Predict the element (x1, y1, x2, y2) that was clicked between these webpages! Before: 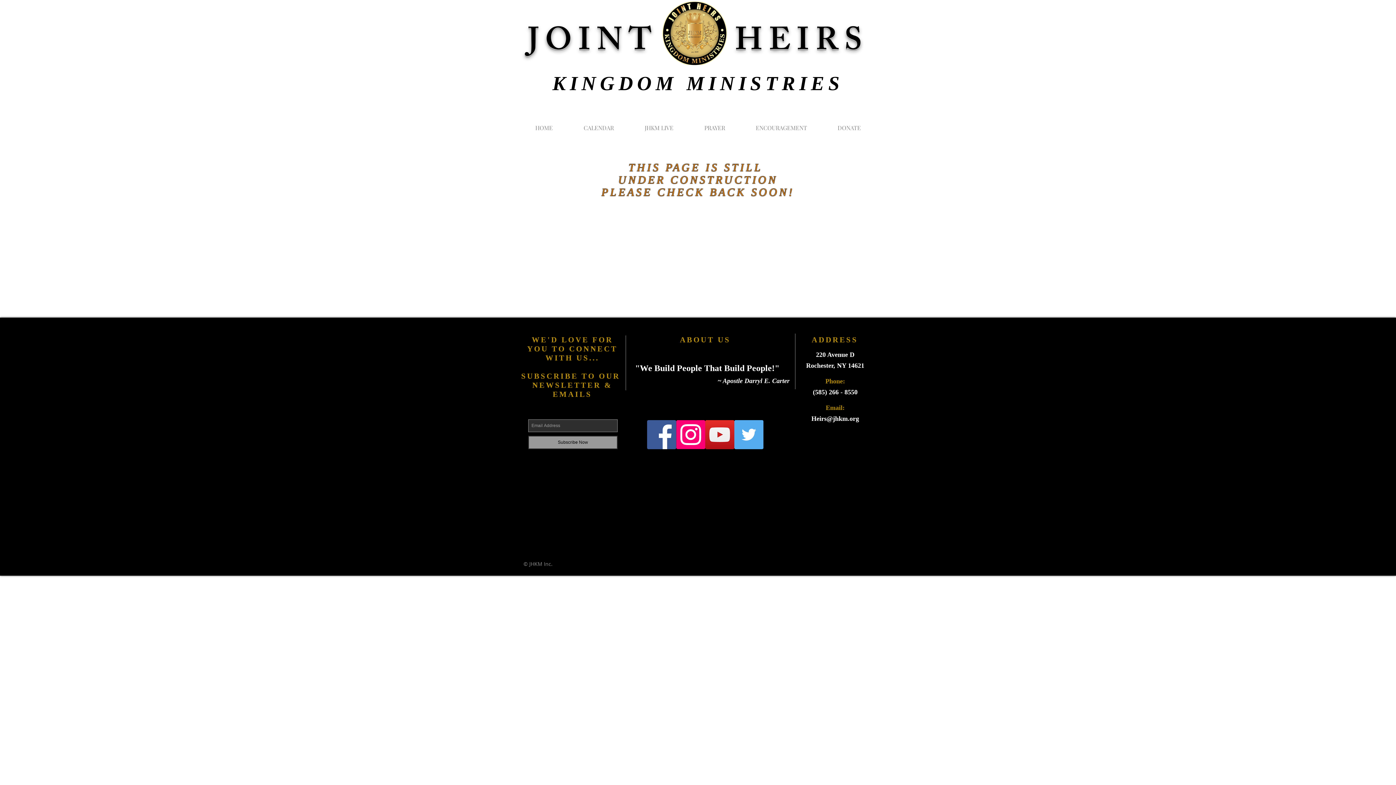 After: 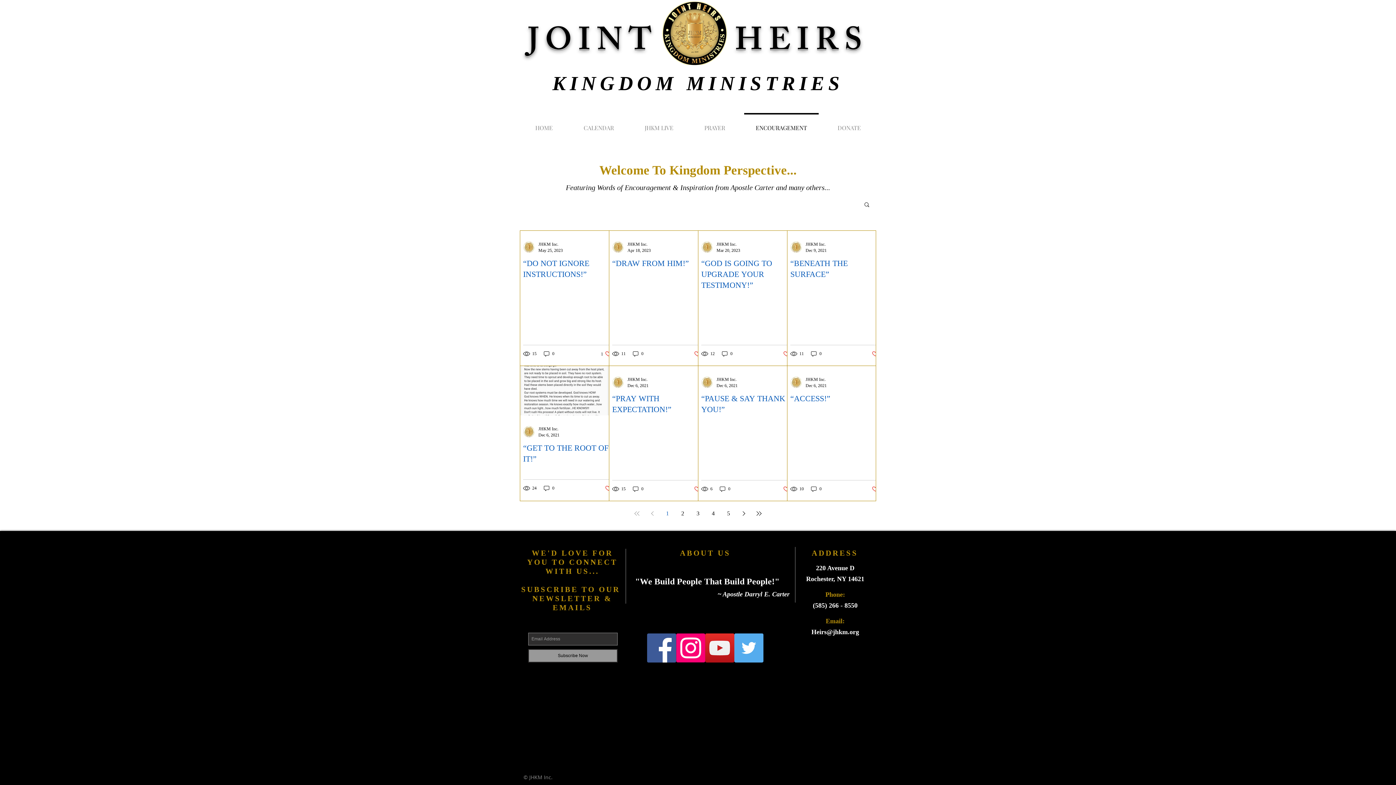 Action: bbox: (740, 113, 822, 136) label: ENCOURAGEMENT